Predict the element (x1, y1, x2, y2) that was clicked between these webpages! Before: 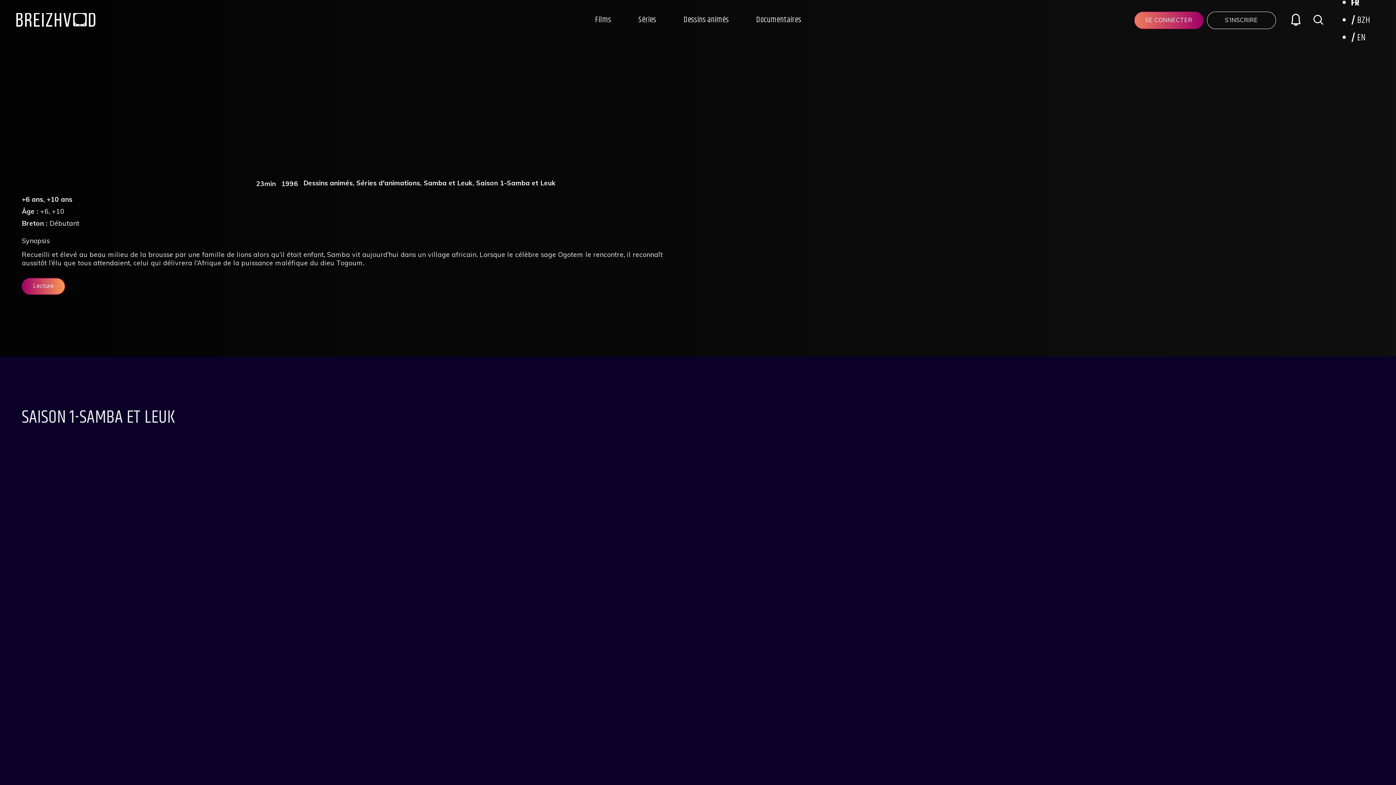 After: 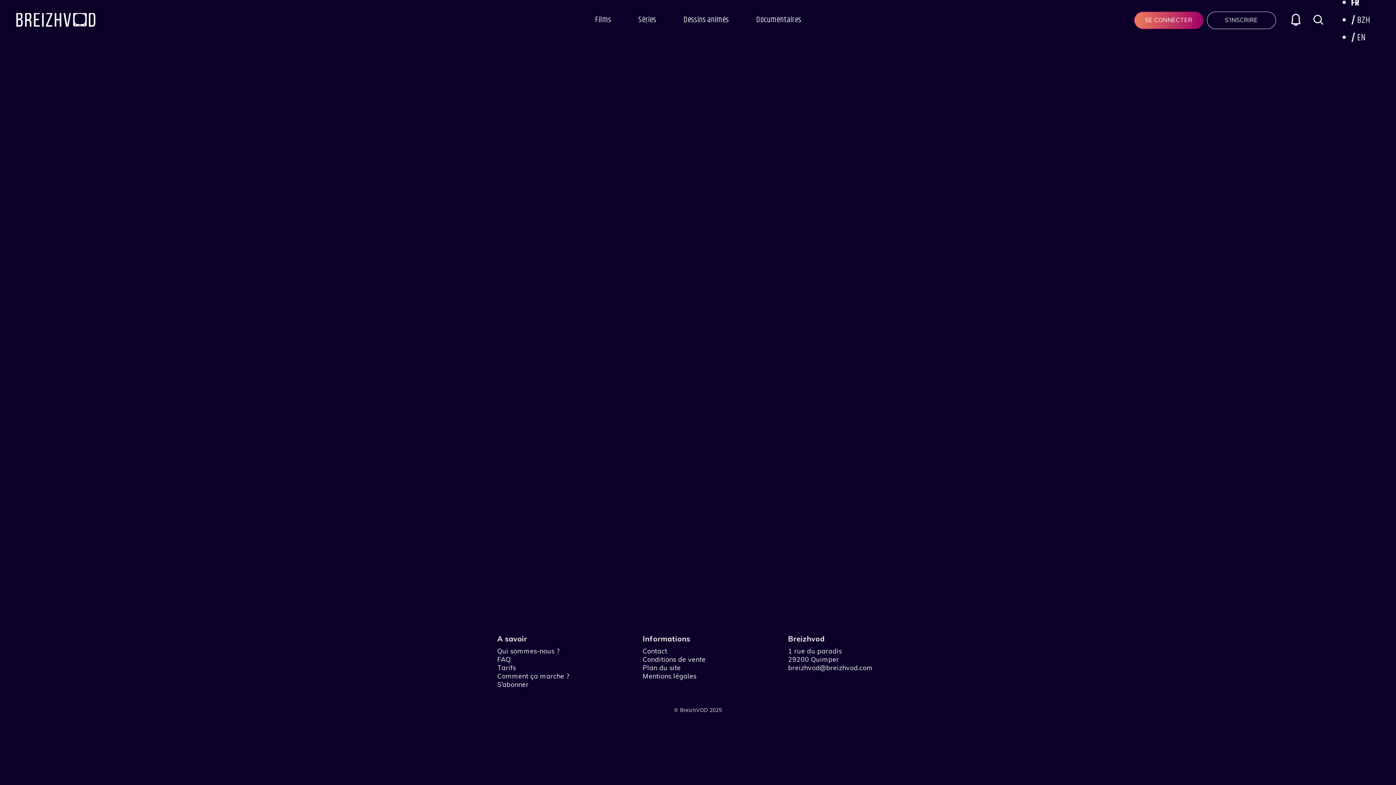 Action: bbox: (21, 195, 43, 203) label: +6 ans